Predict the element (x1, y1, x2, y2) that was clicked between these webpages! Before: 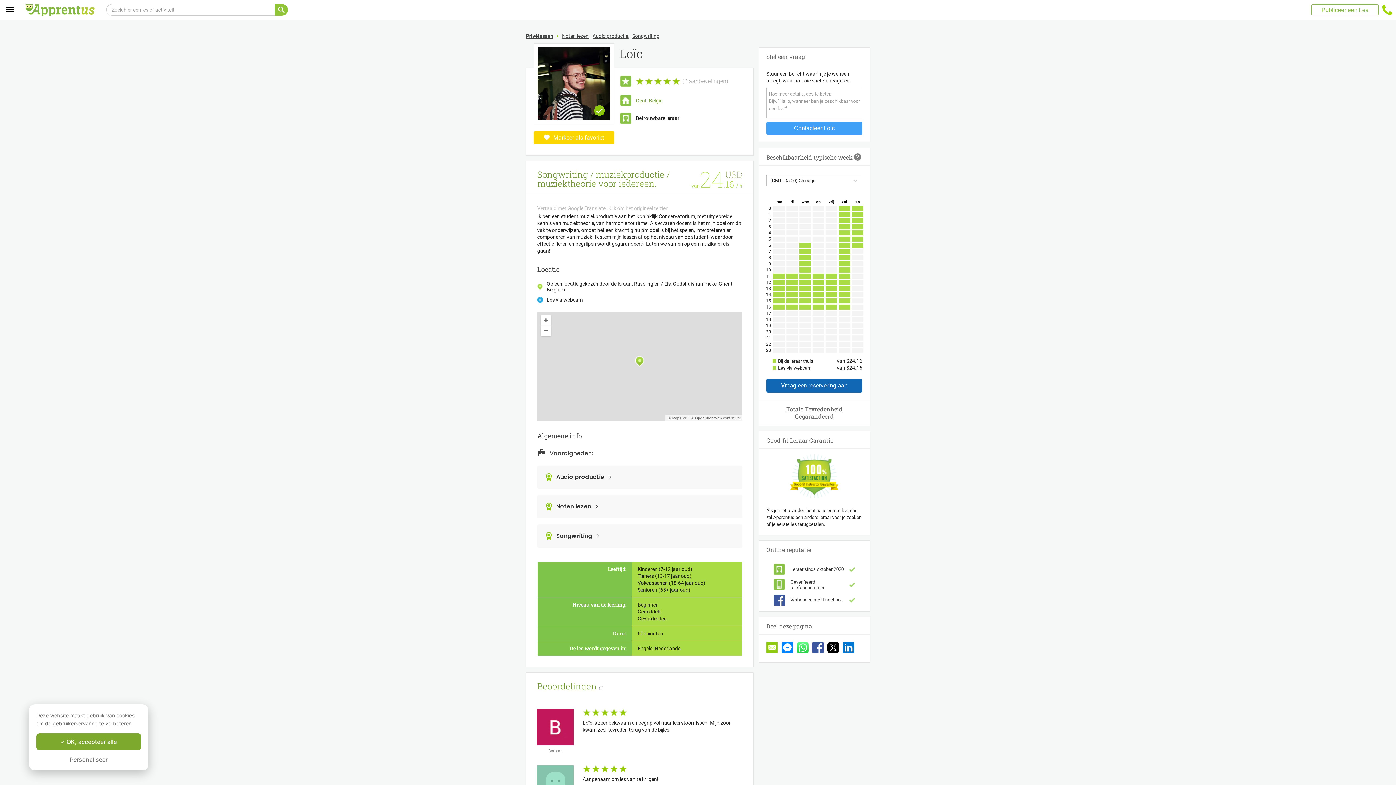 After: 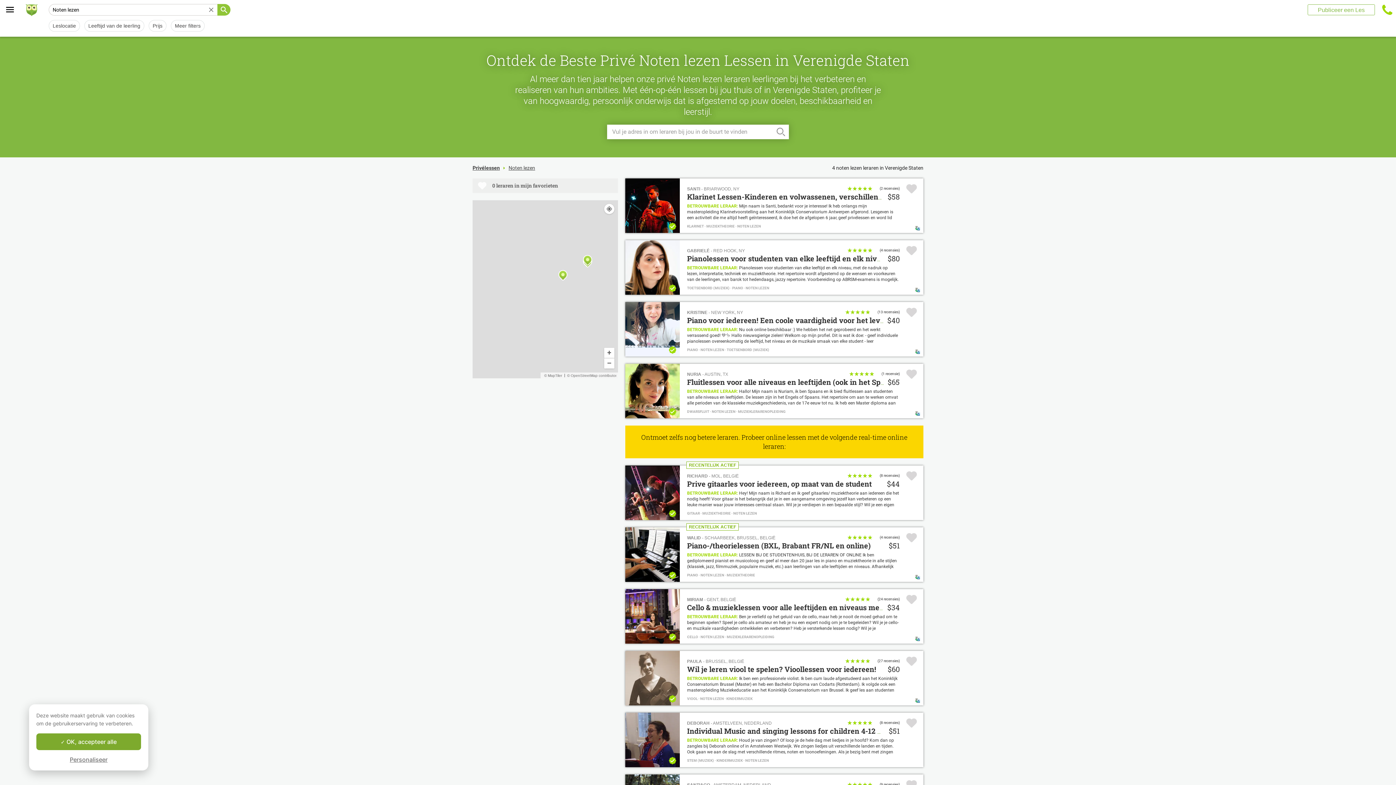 Action: bbox: (556, 503, 591, 511) label: Noten lezen